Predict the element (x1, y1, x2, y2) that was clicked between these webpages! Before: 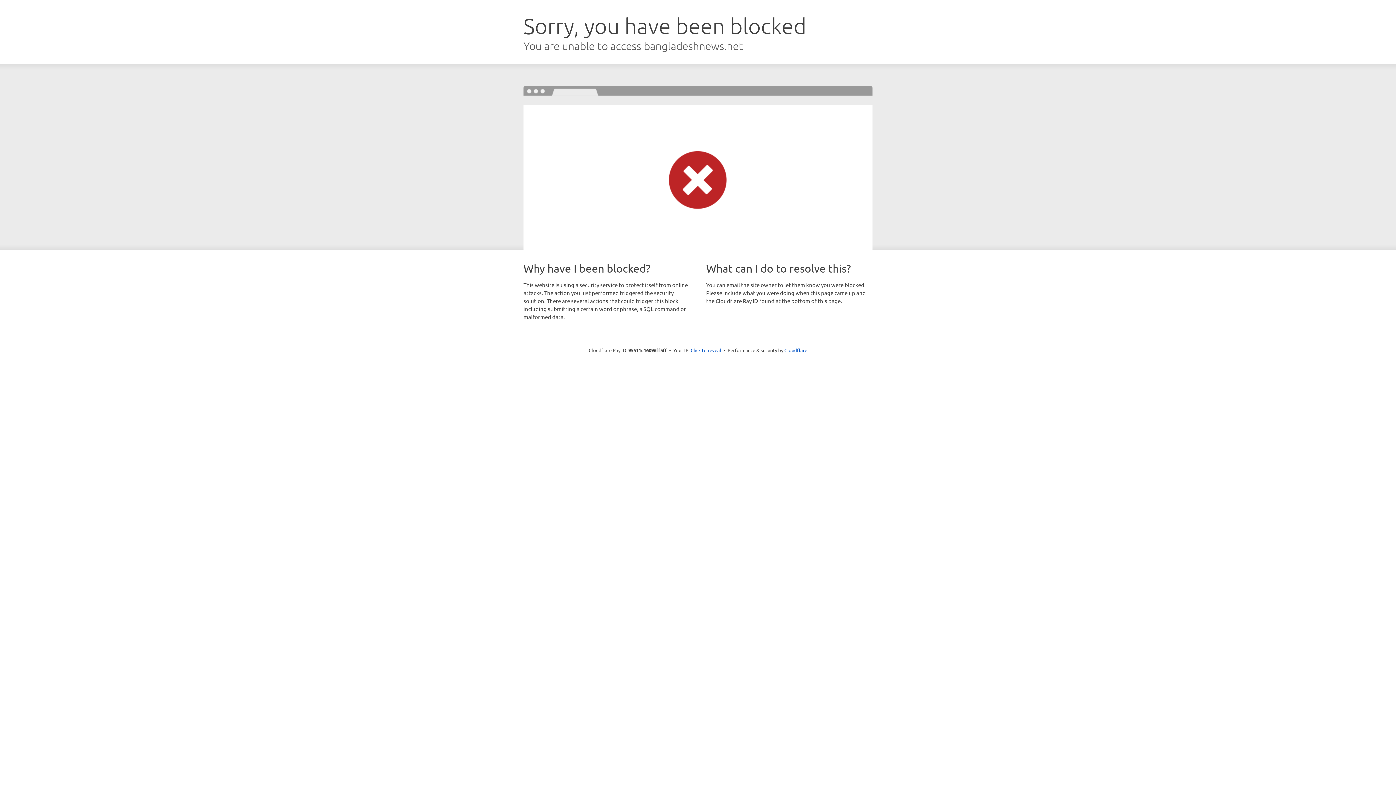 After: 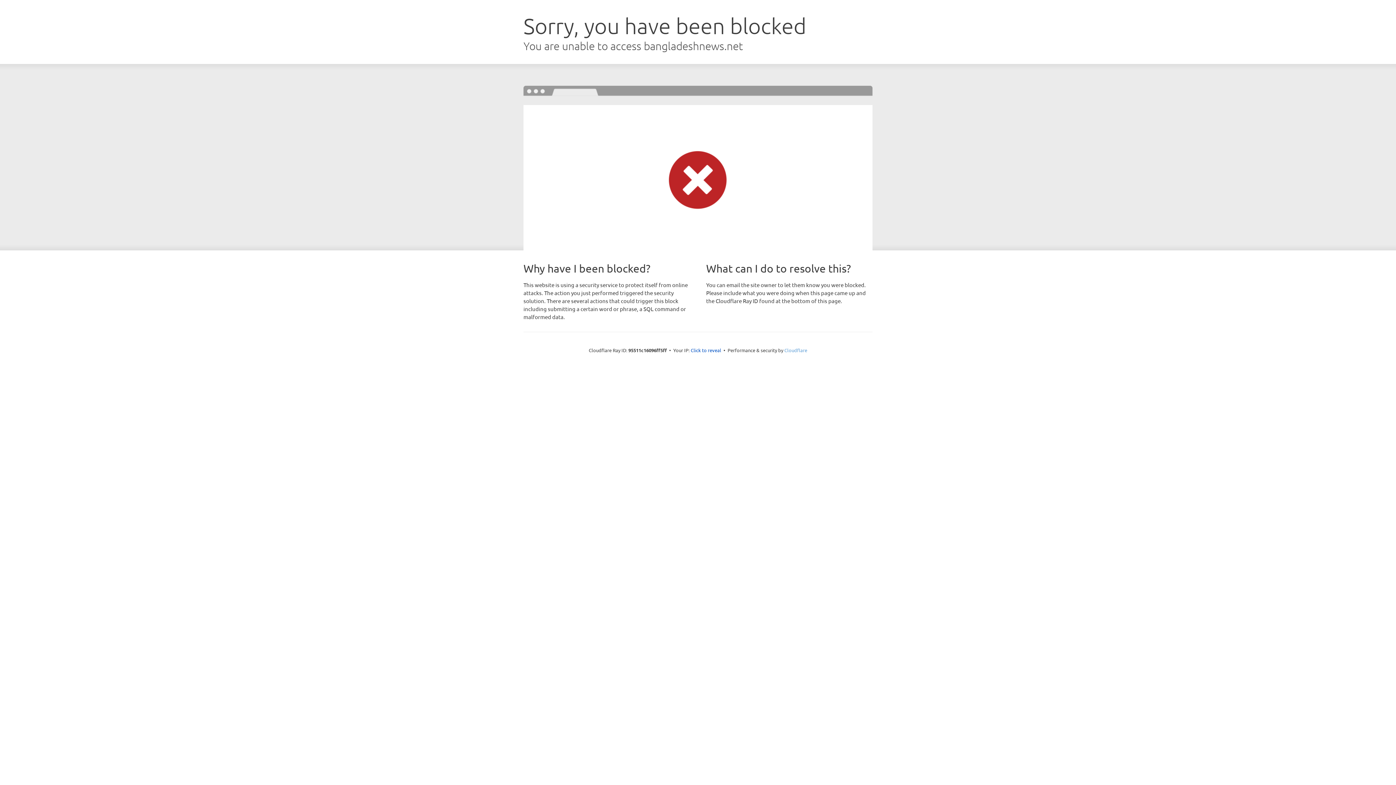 Action: label: Cloudflare bbox: (784, 347, 807, 353)